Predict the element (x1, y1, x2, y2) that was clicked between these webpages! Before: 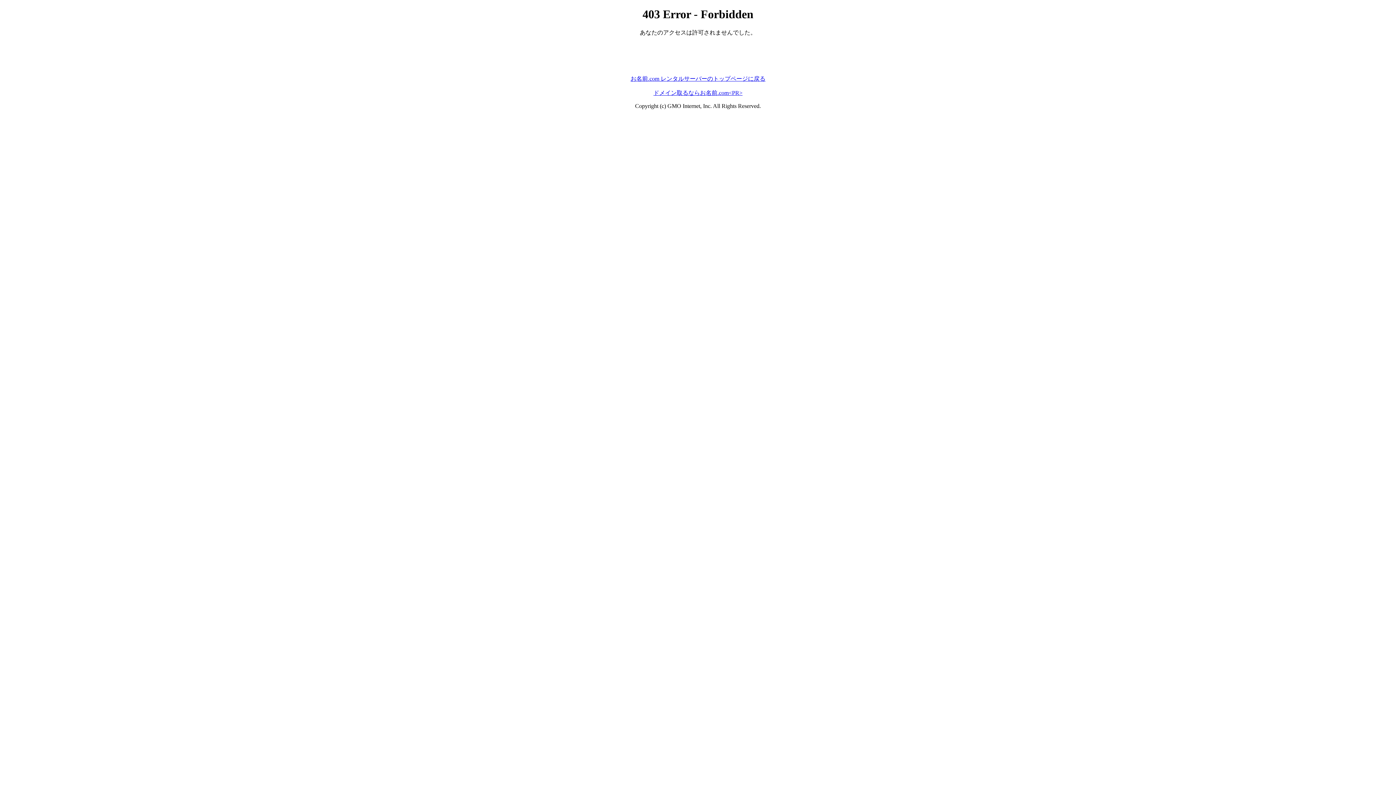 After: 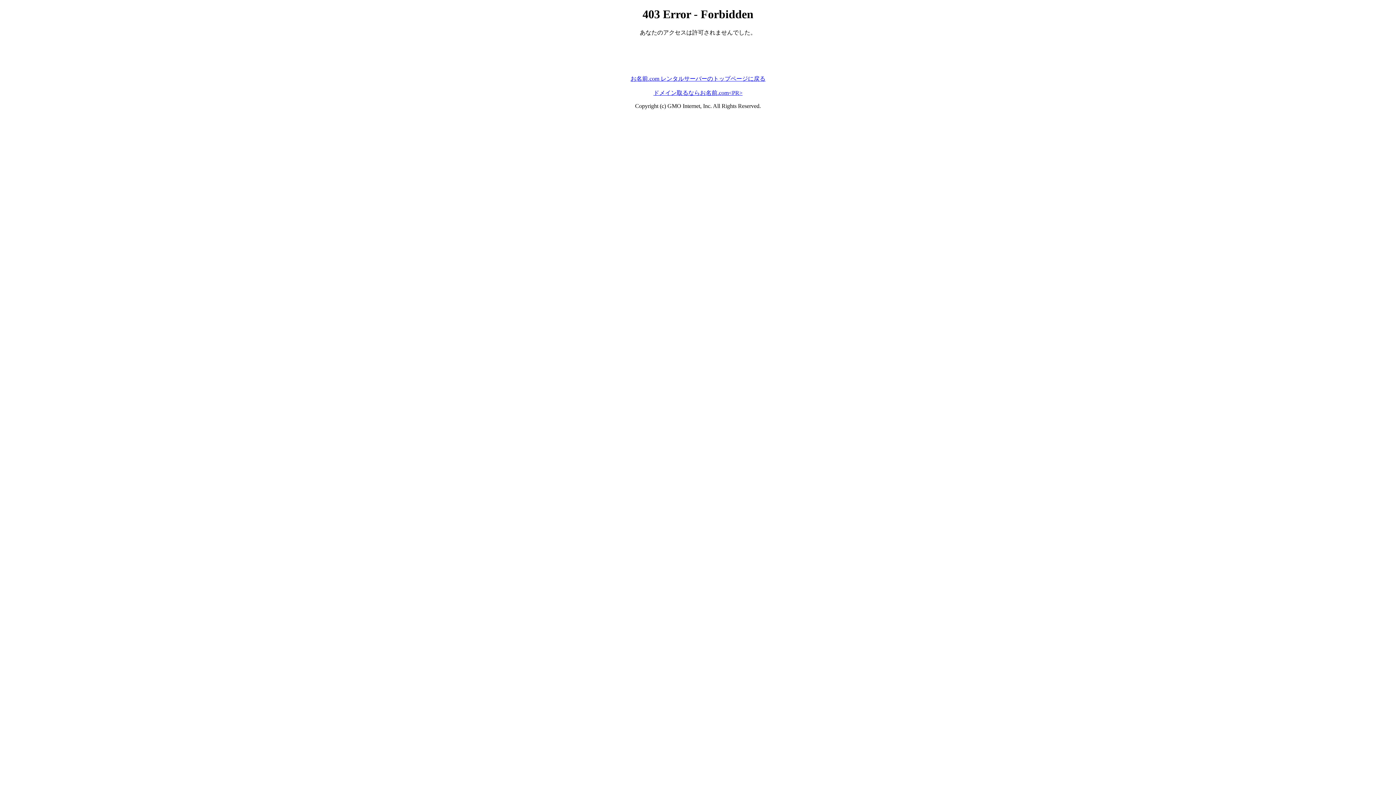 Action: label: お名前.com レンタルサーバーのトップページに戻る bbox: (630, 75, 765, 81)